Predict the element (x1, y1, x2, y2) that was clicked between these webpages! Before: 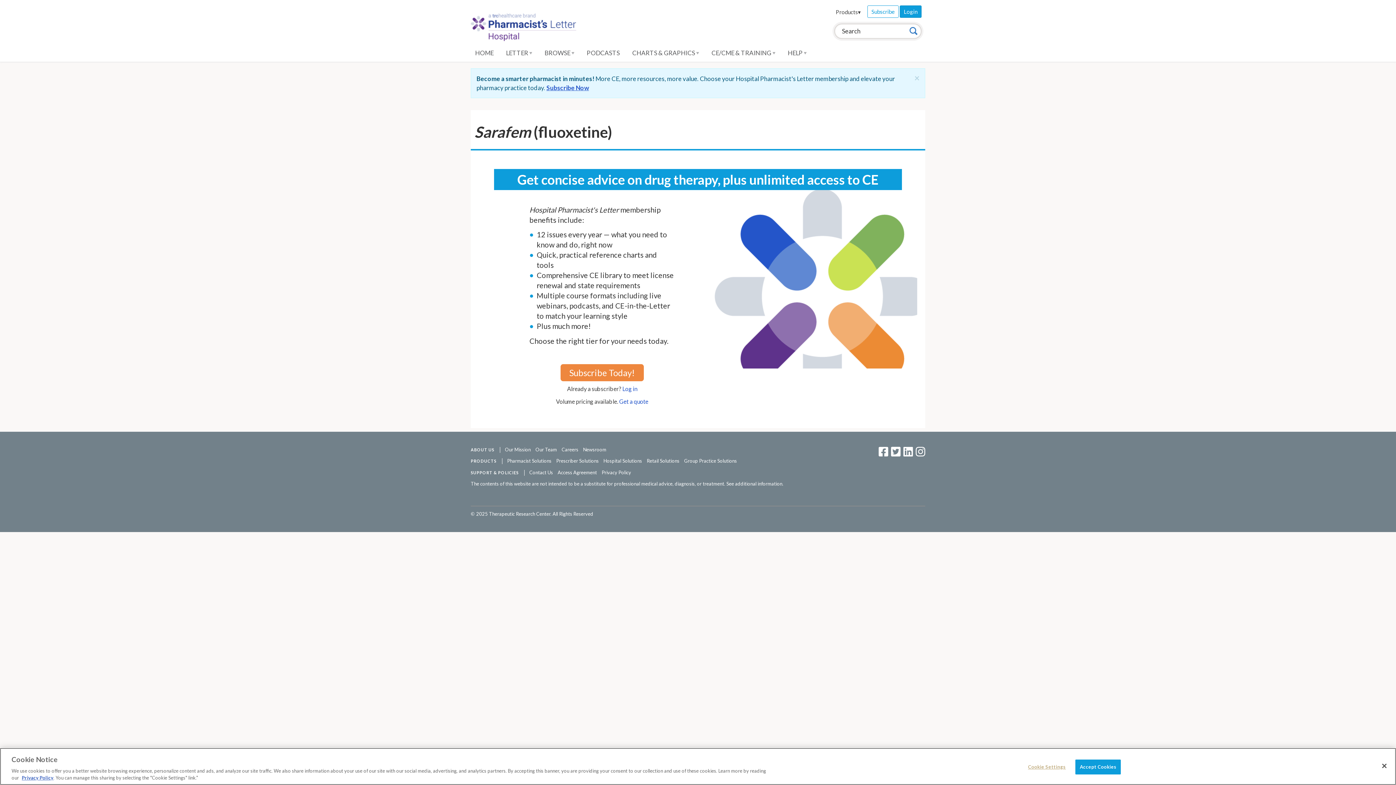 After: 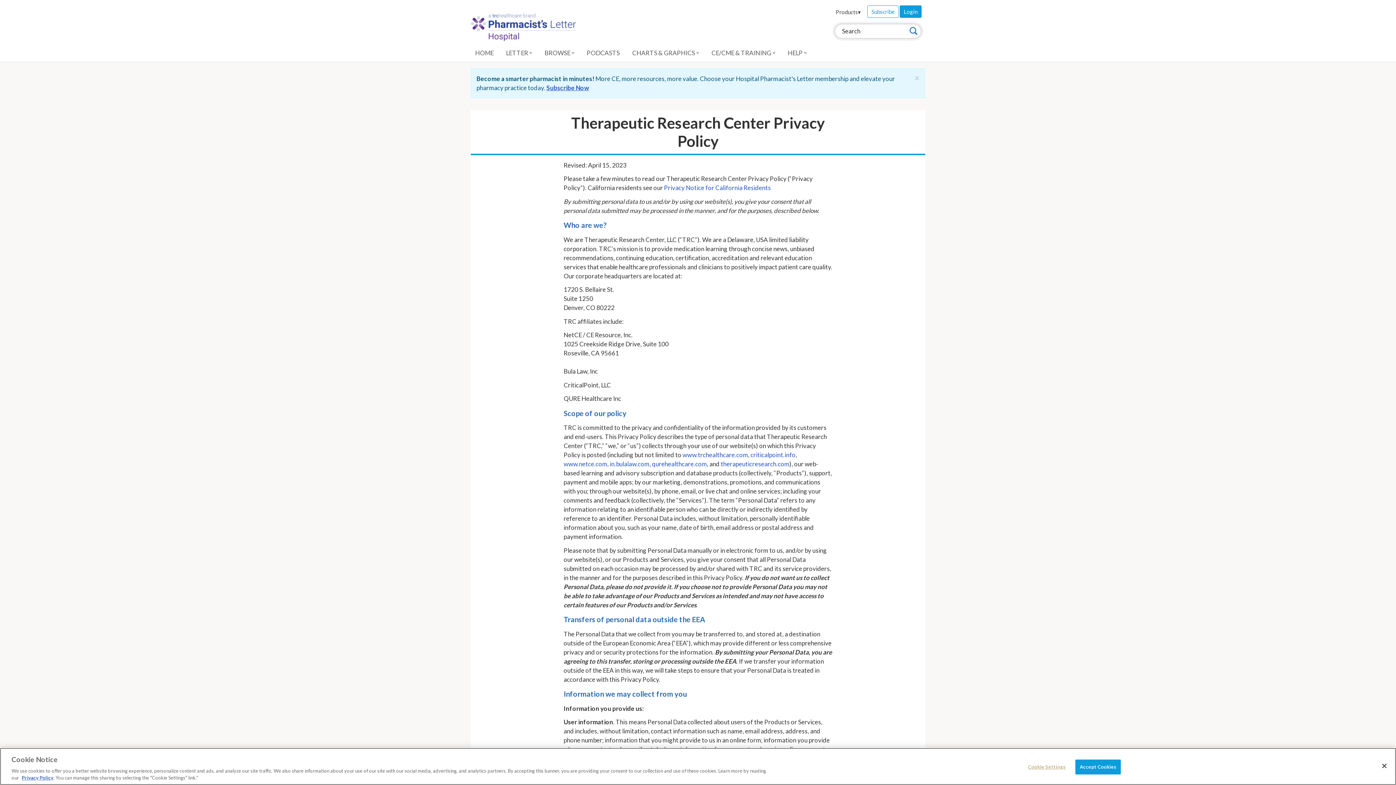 Action: bbox: (601, 469, 631, 475) label: Privacy Policy